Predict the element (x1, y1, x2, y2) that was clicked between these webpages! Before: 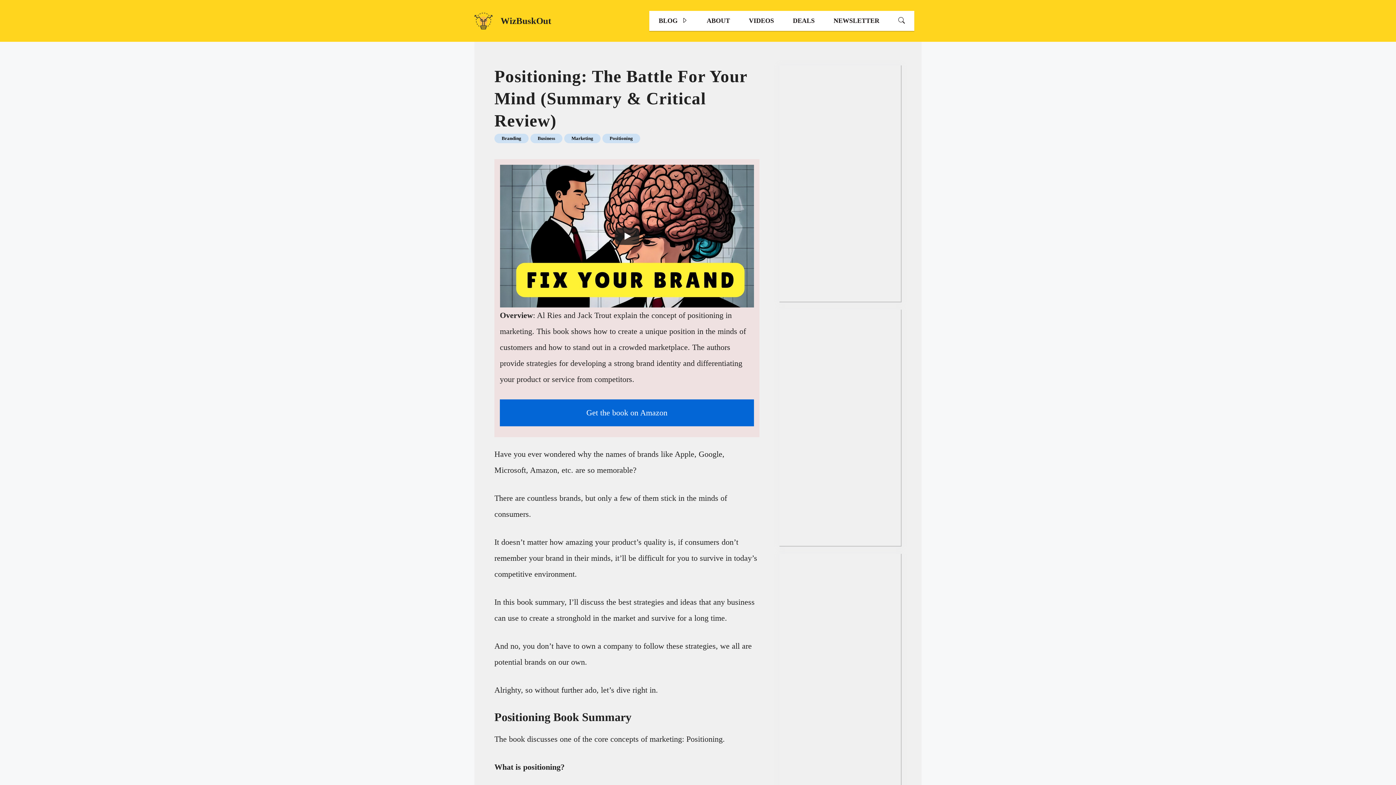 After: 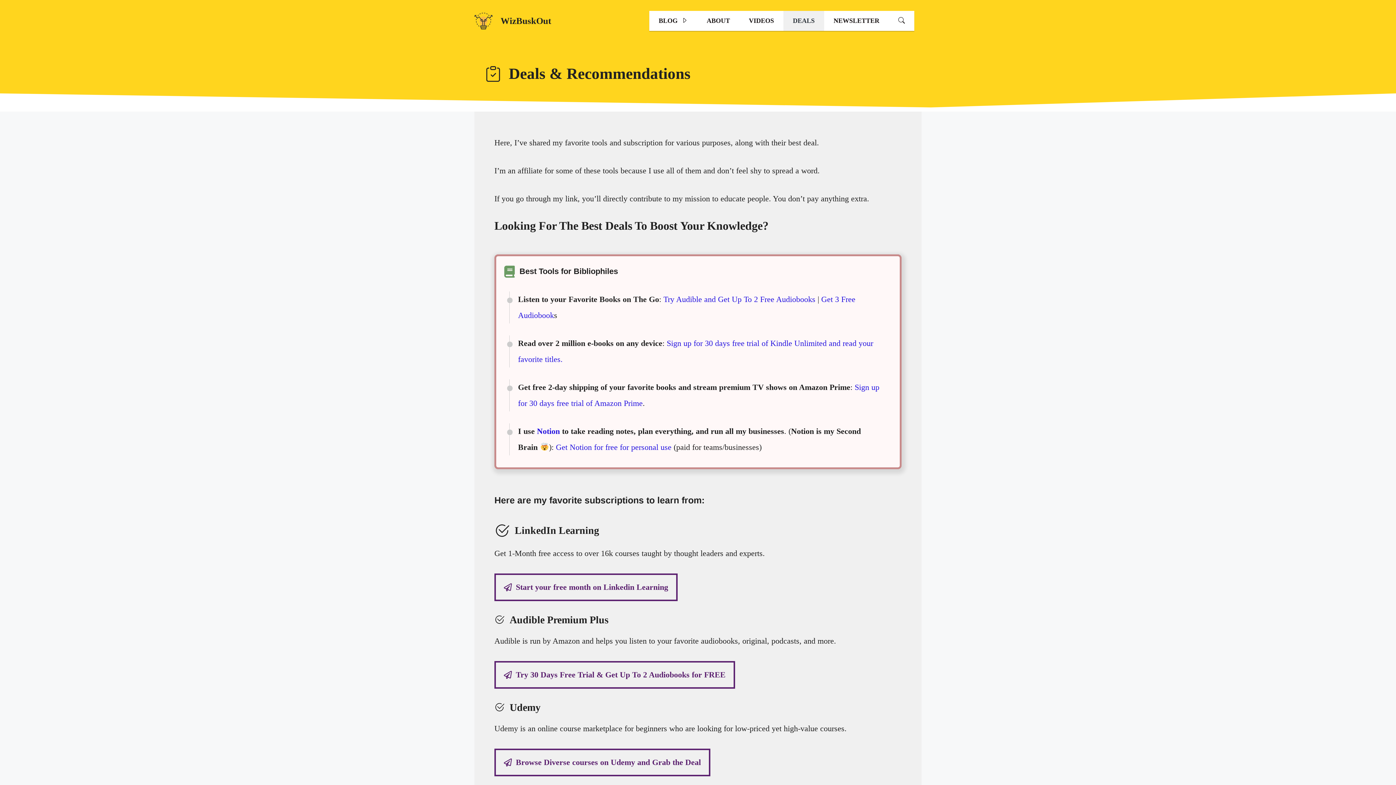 Action: bbox: (783, 10, 824, 30) label: DEALS